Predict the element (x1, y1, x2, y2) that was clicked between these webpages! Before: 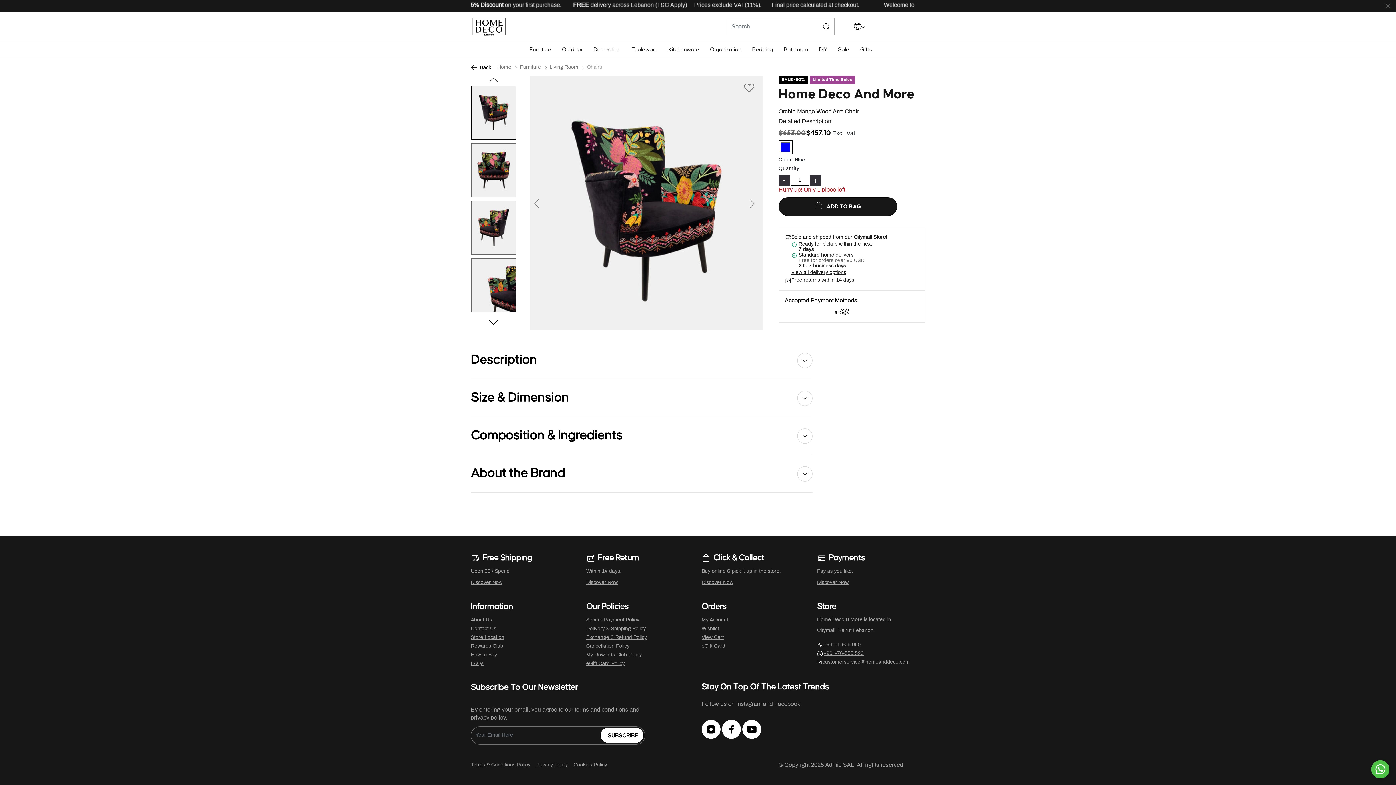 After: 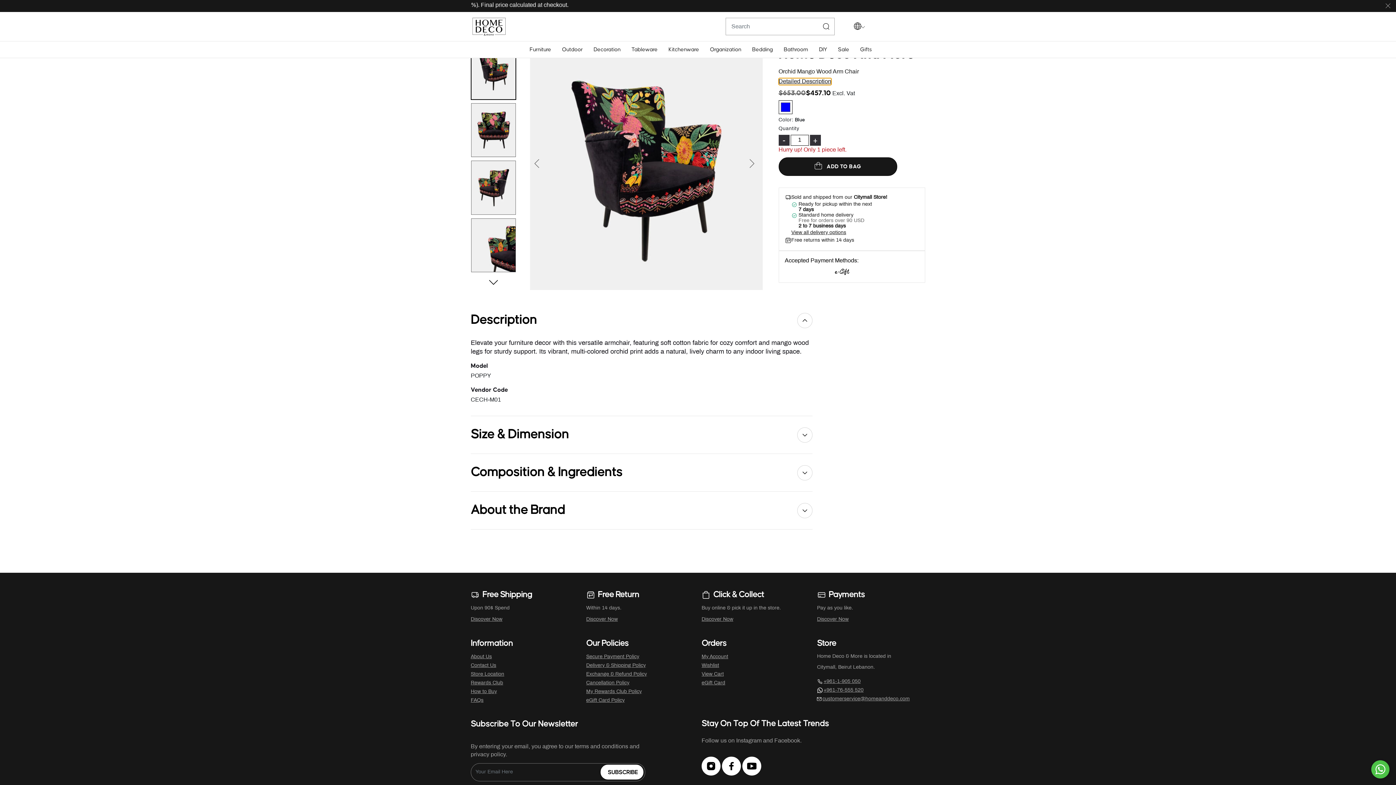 Action: bbox: (778, 118, 831, 124) label: Detailed Description